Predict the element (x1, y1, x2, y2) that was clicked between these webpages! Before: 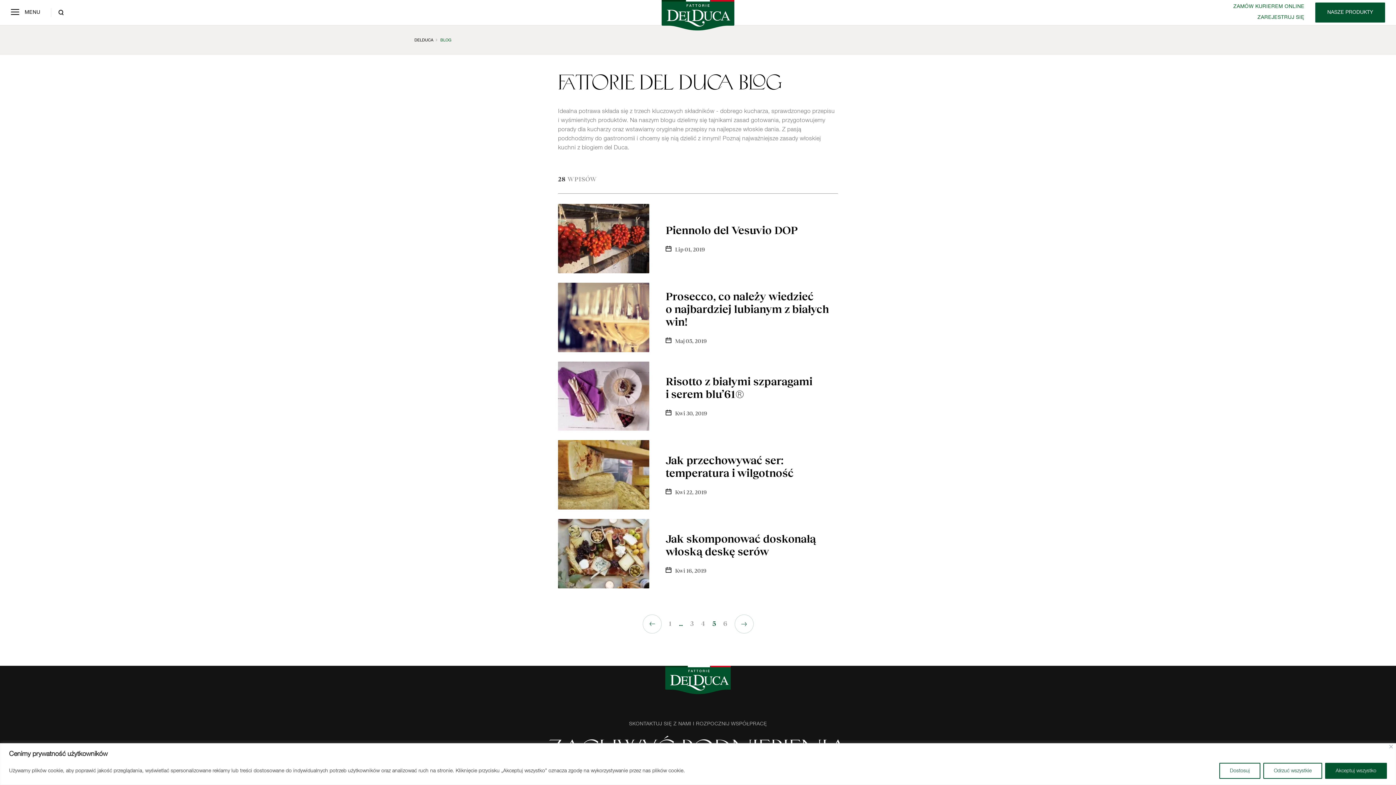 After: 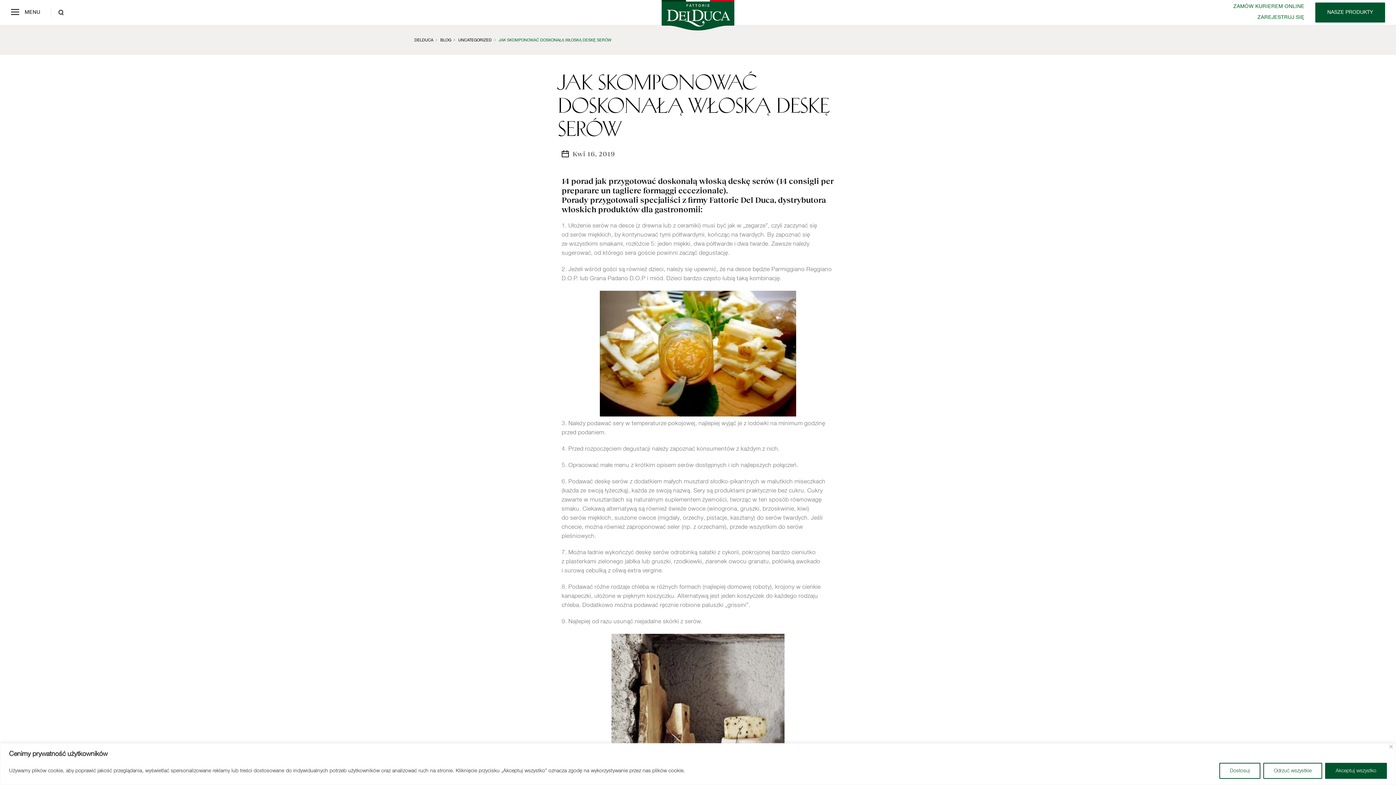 Action: label: Jak skomponować doskonałą włoską deskę serów
Kwi 16, 2019 bbox: (558, 514, 838, 593)